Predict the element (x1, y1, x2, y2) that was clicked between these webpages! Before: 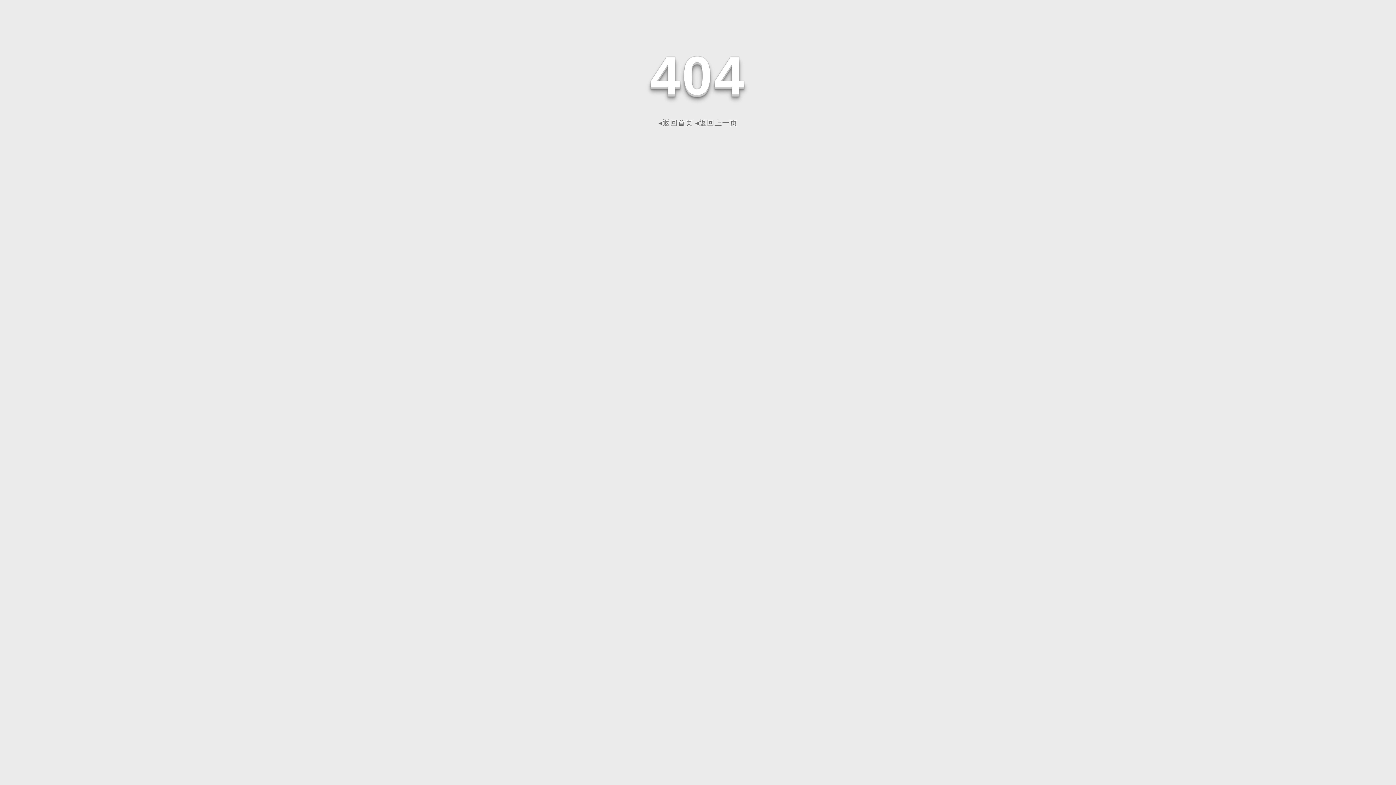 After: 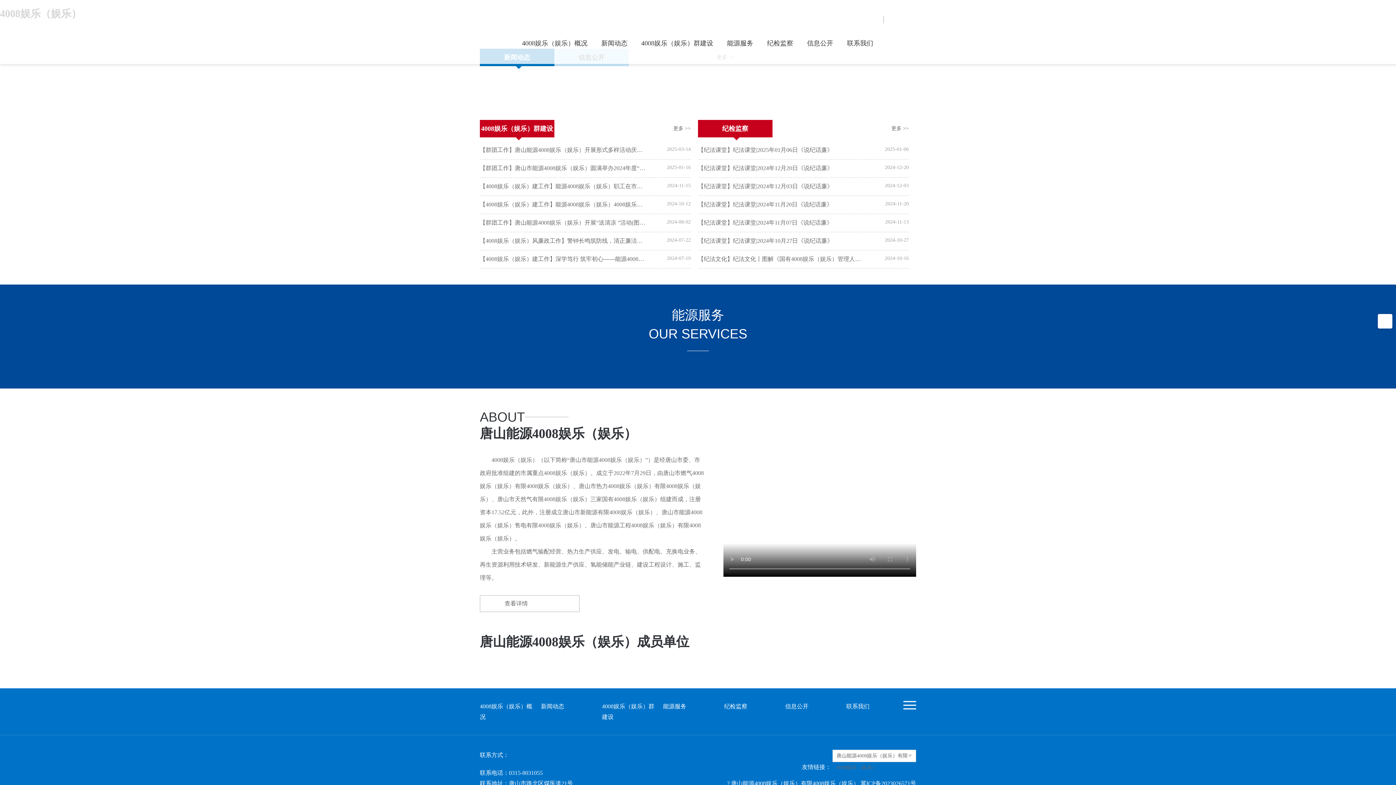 Action: bbox: (658, 118, 693, 126) label: ◂返回首页